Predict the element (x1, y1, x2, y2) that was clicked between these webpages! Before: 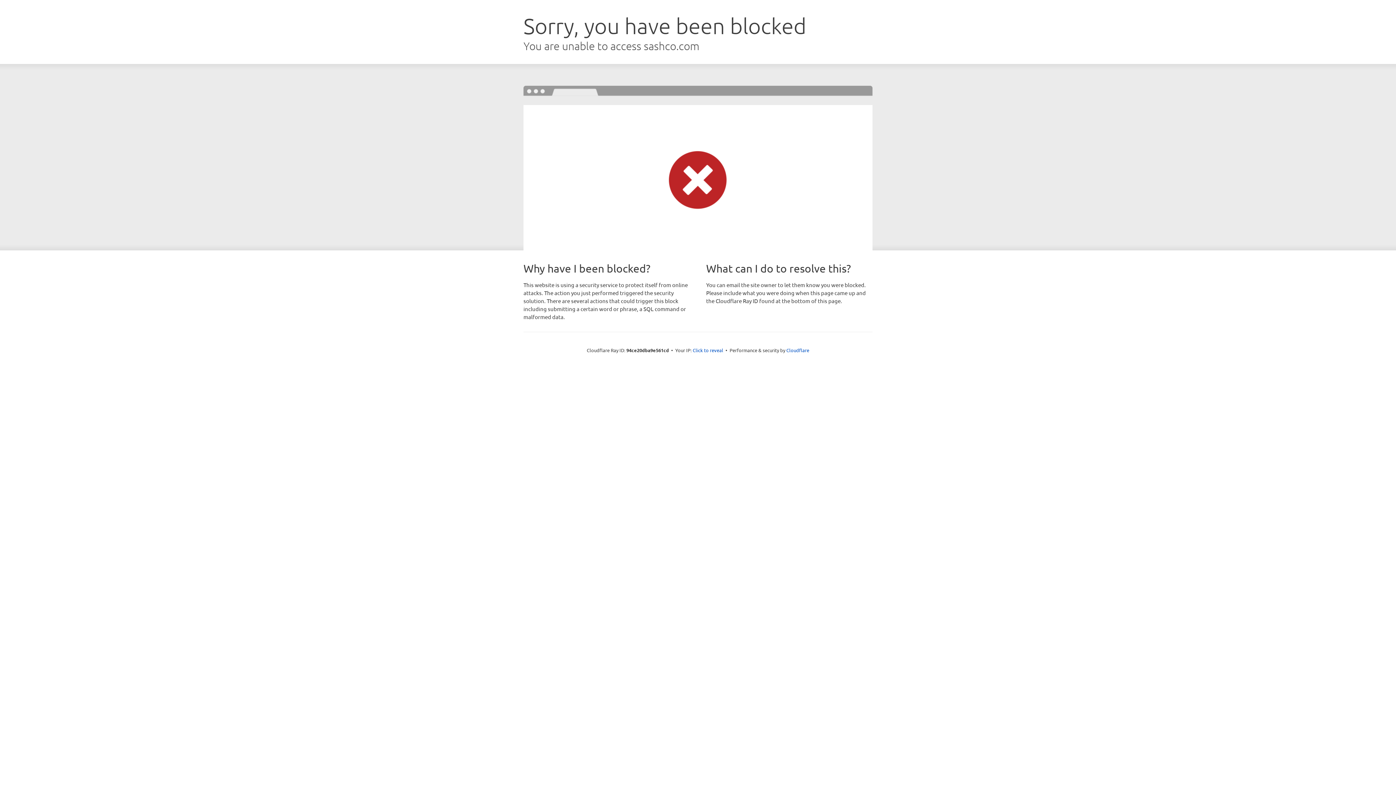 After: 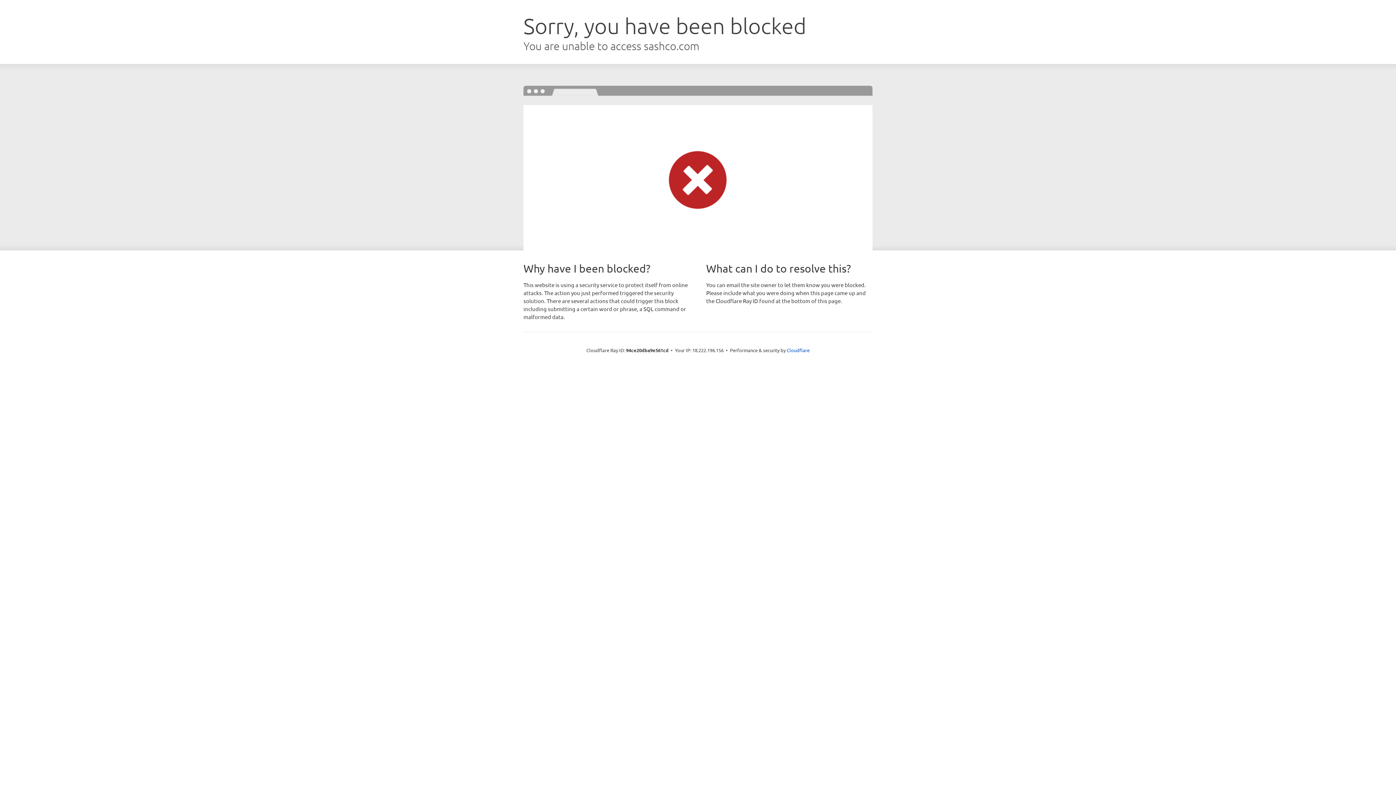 Action: label: Click to reveal bbox: (692, 346, 723, 353)